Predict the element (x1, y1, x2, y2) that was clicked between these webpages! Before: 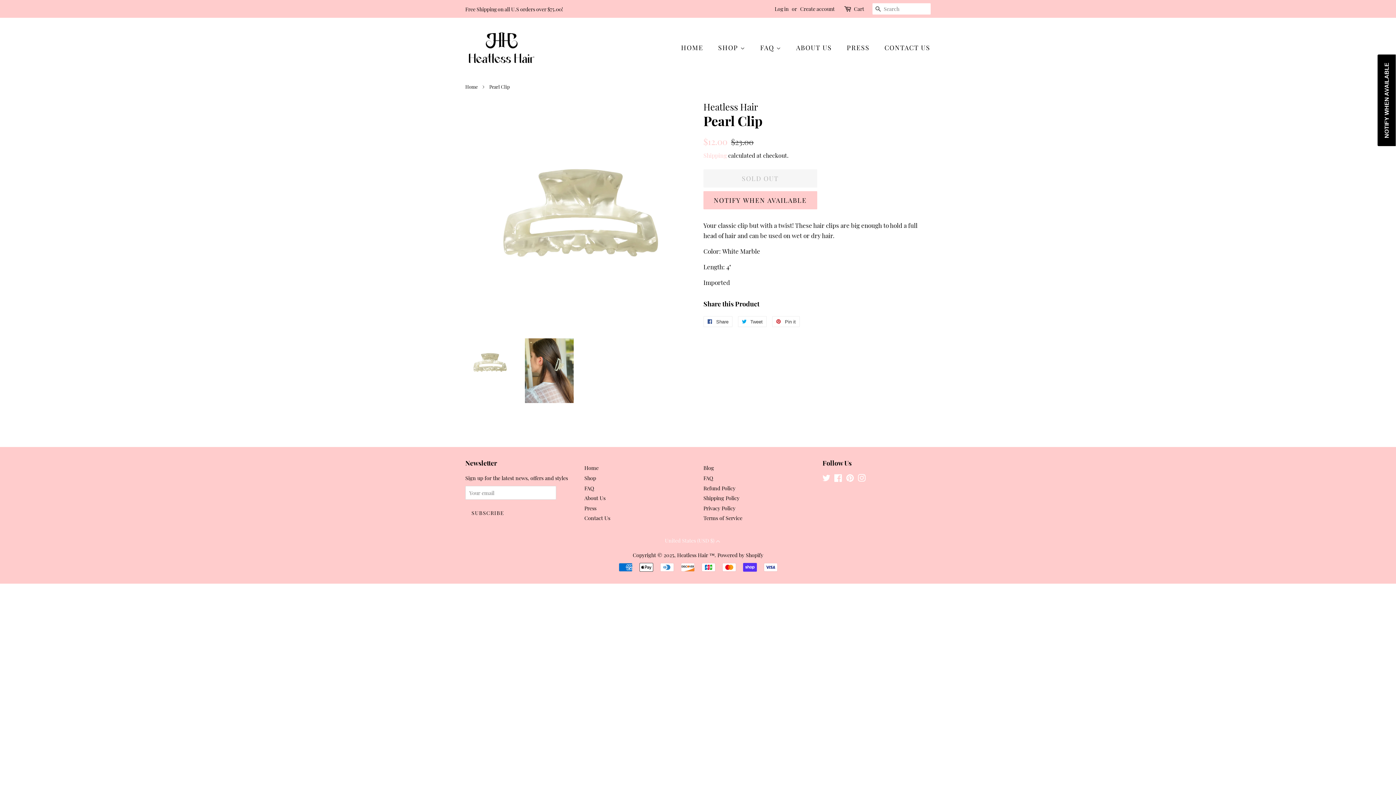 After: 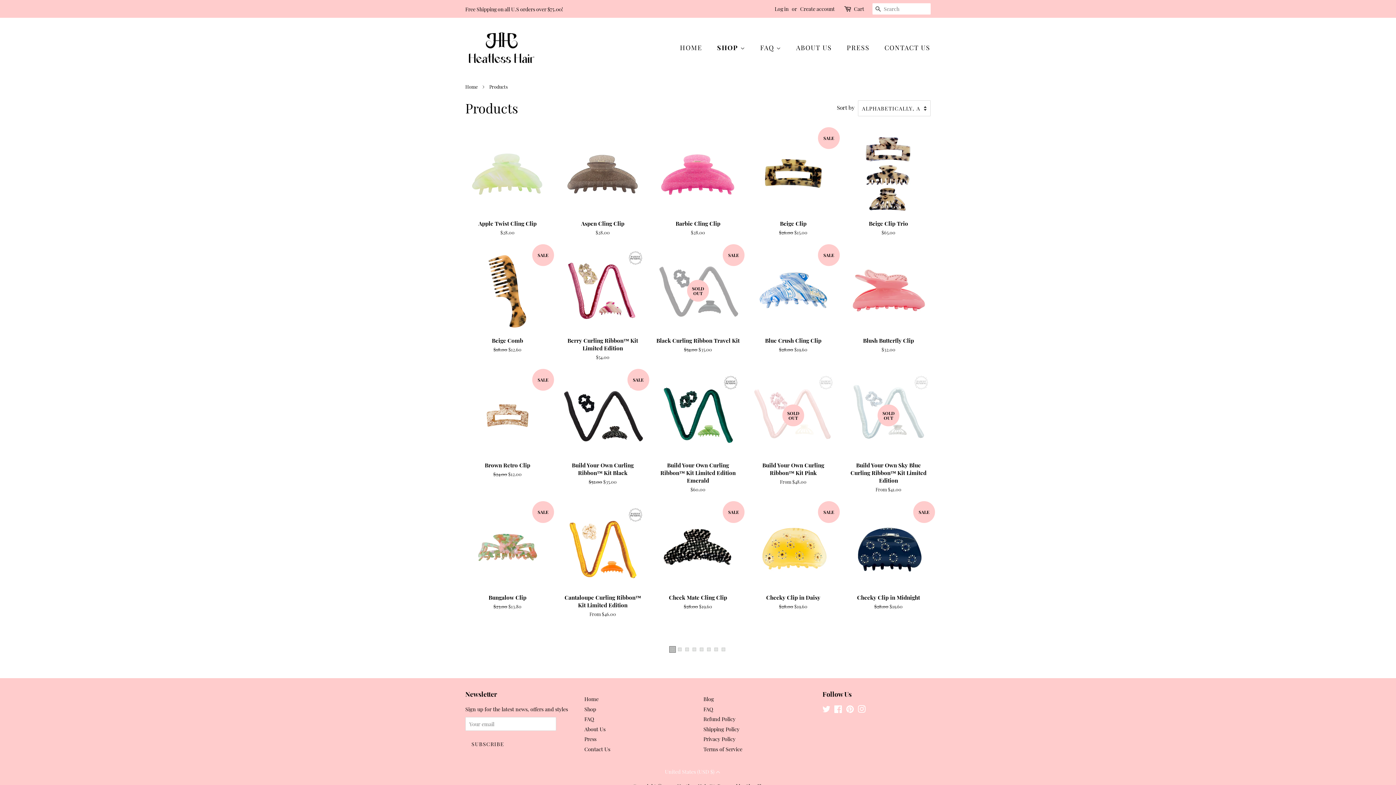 Action: label: SHOP  bbox: (712, 39, 752, 55)